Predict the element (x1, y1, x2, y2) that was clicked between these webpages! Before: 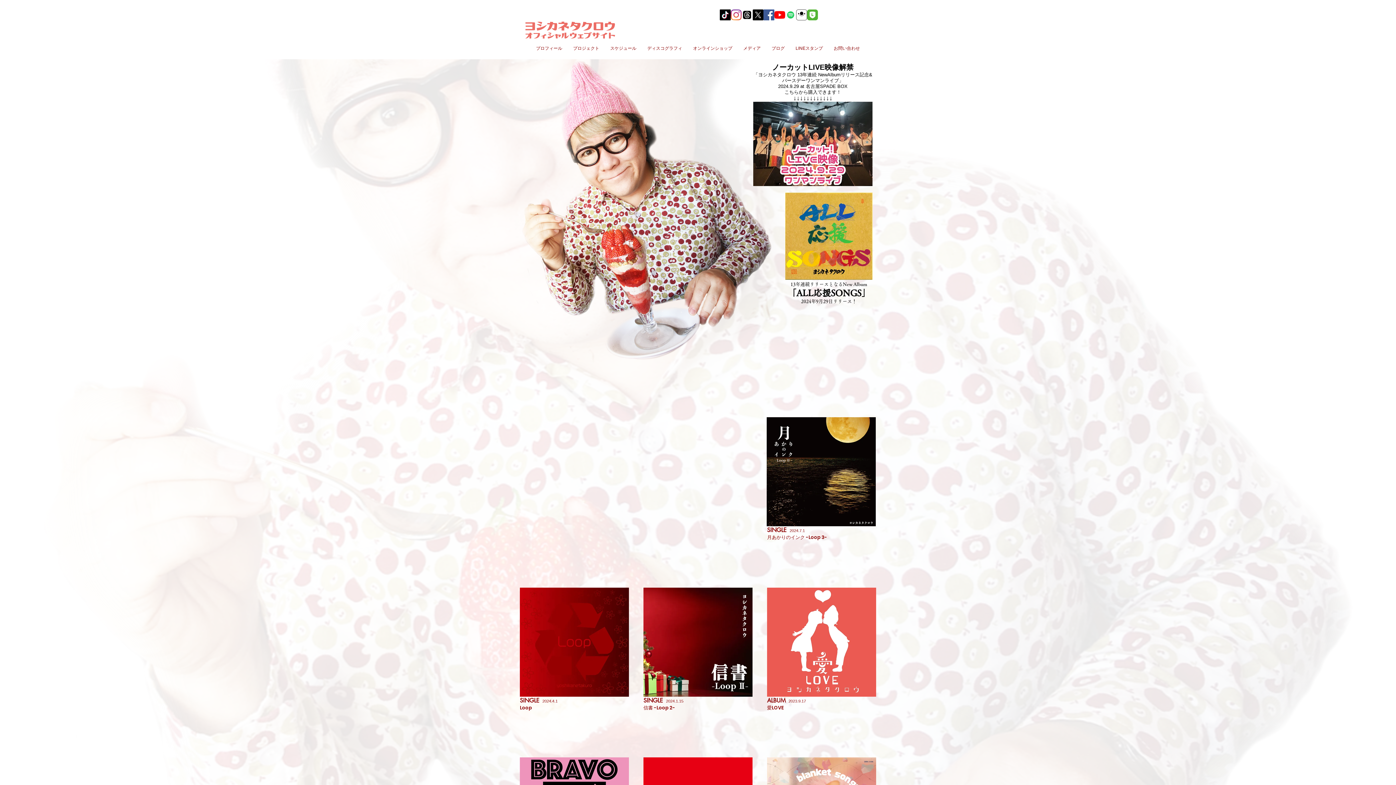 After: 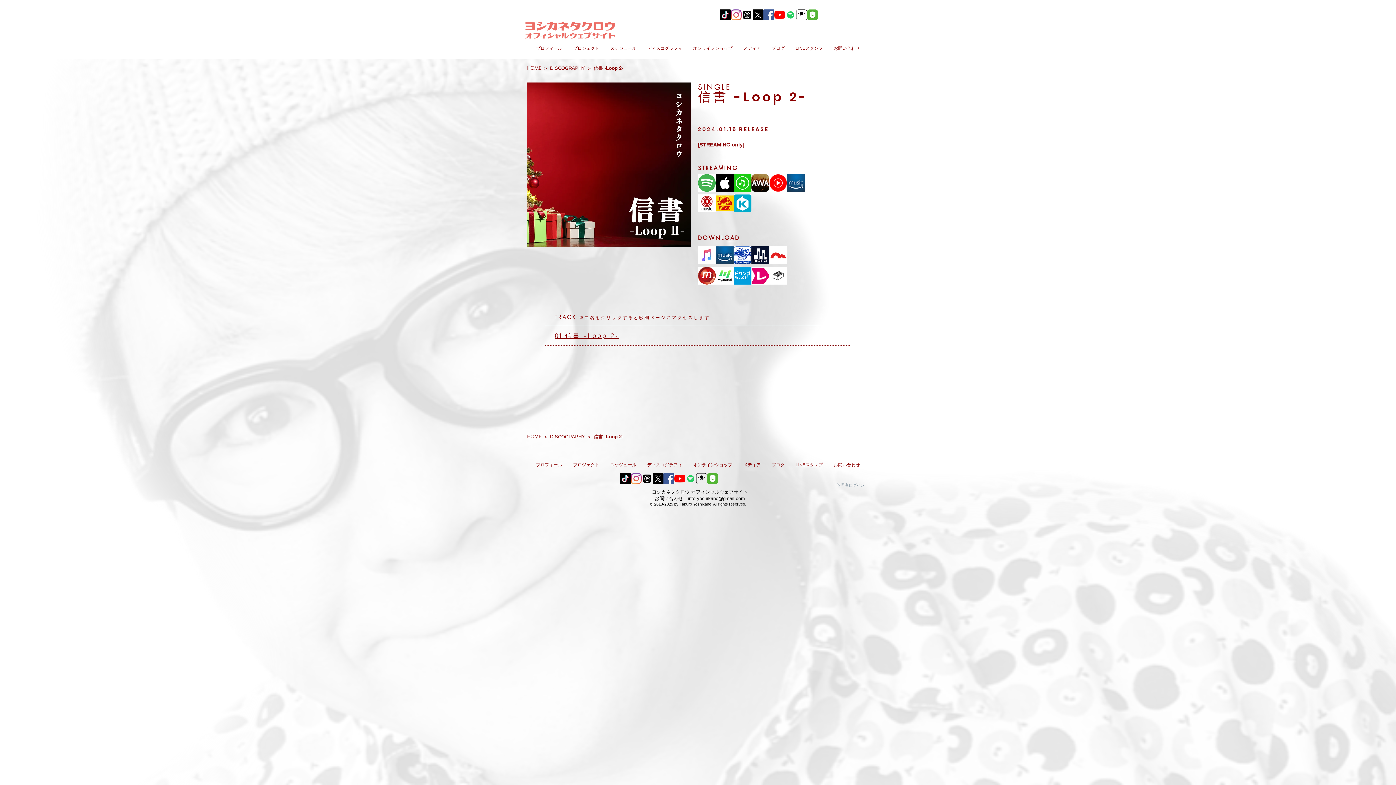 Action: bbox: (643, 588, 752, 697)